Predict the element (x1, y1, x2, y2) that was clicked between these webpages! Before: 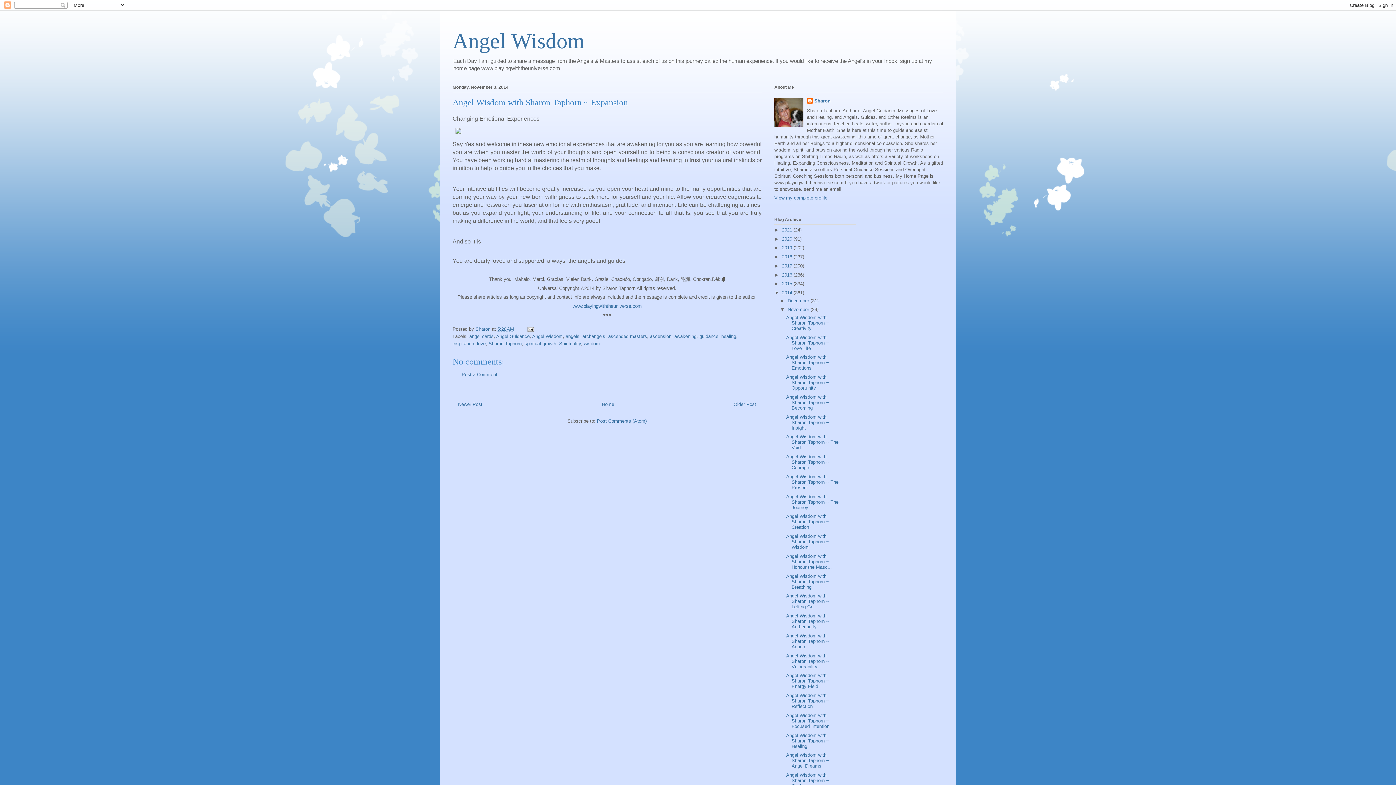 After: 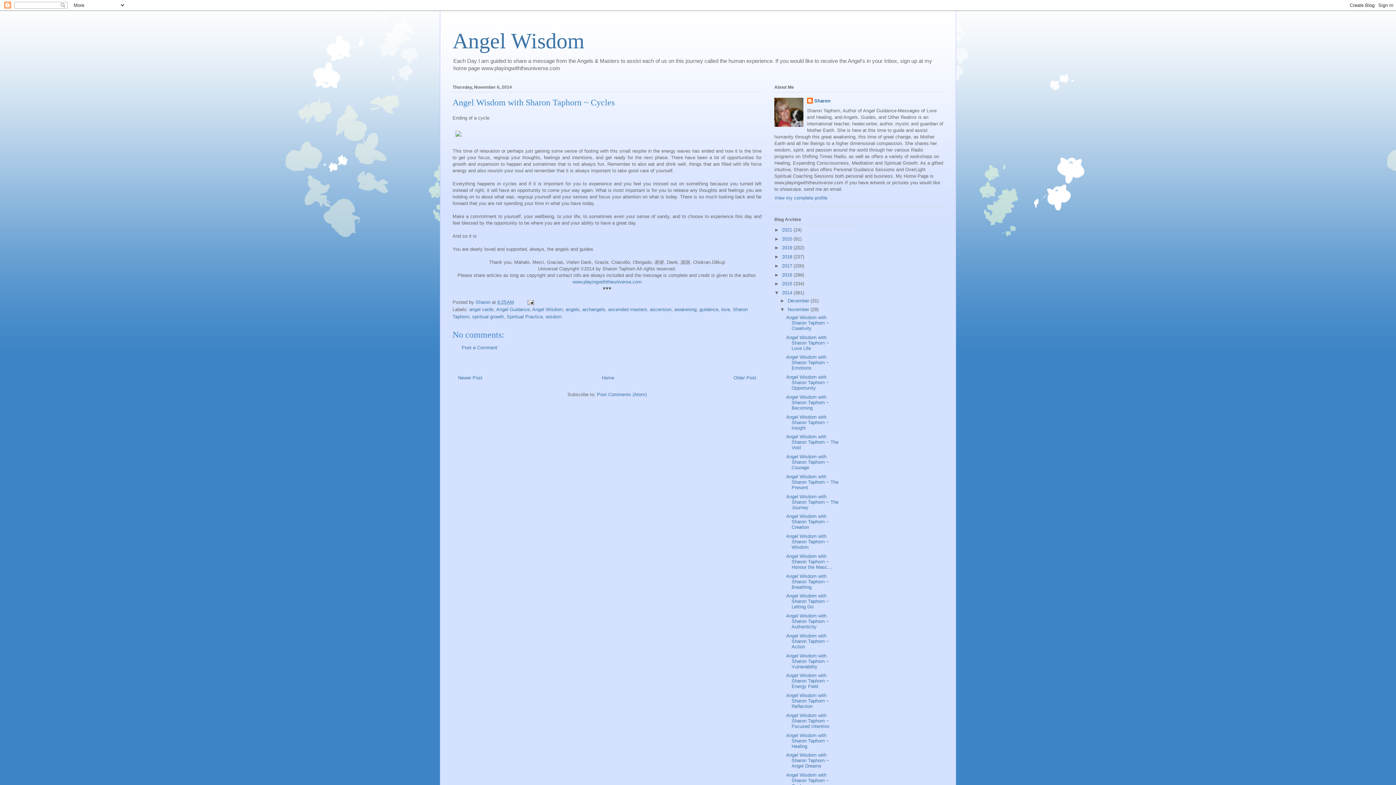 Action: label: Angel Wisdom with Sharon Taphorn ~ Cycles bbox: (786, 772, 829, 789)